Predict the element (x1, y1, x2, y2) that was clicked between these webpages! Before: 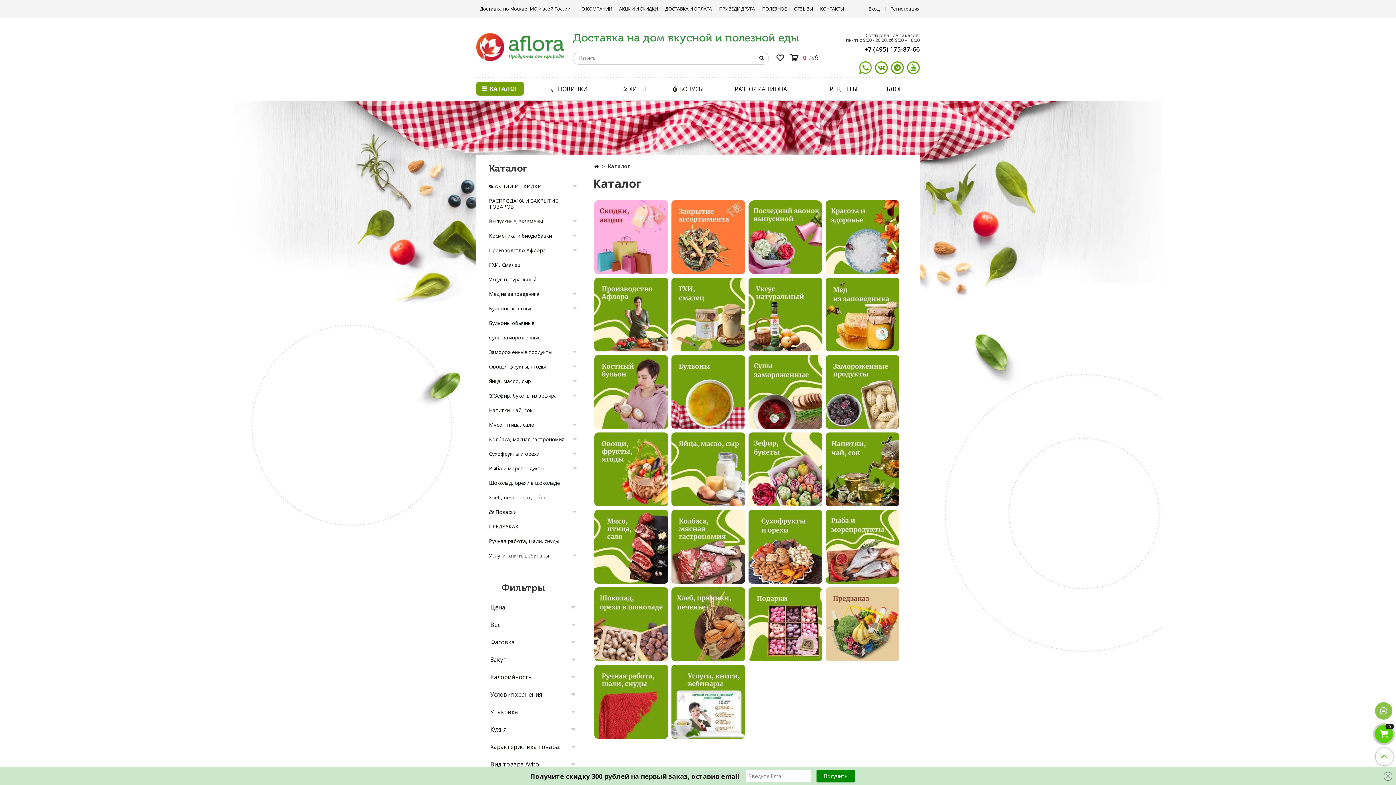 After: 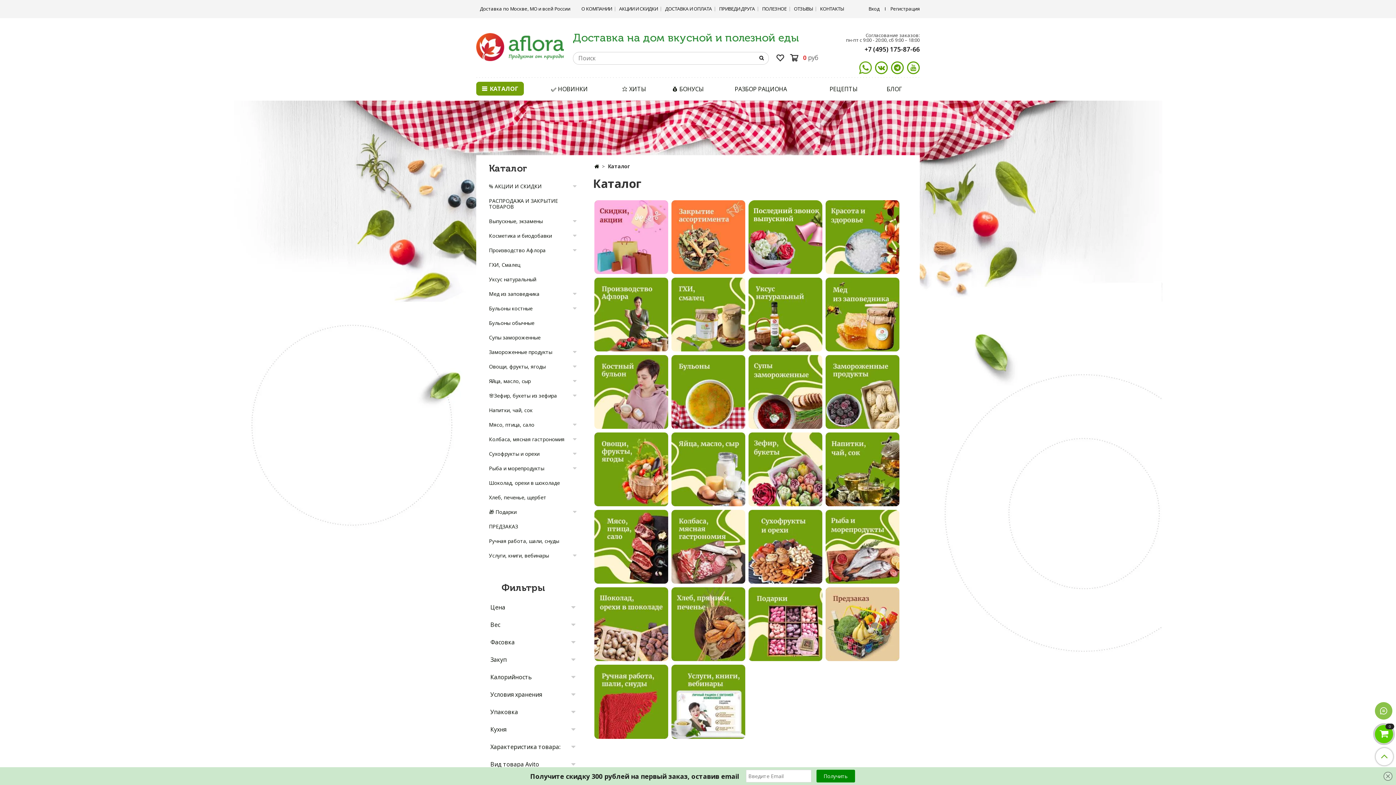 Action: bbox: (875, 61, 888, 74)